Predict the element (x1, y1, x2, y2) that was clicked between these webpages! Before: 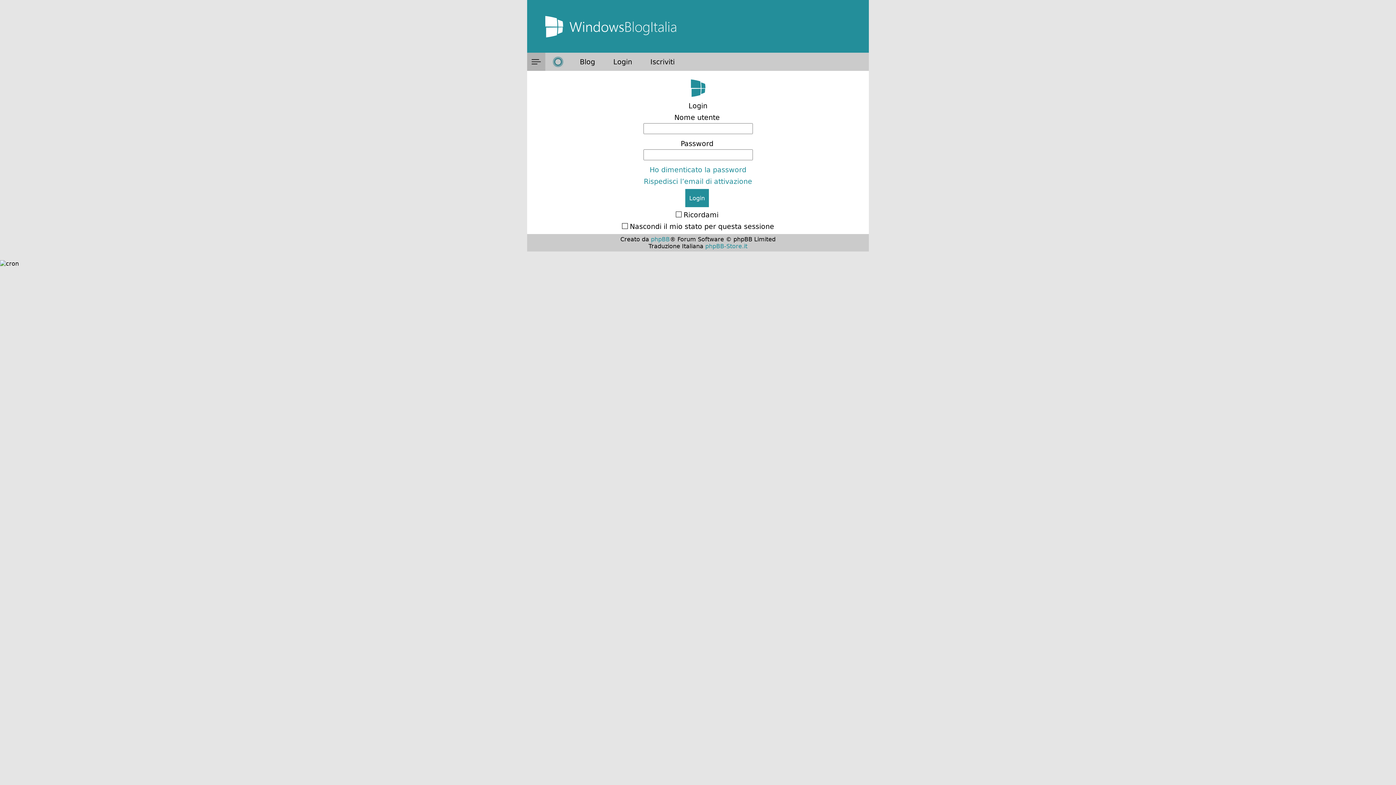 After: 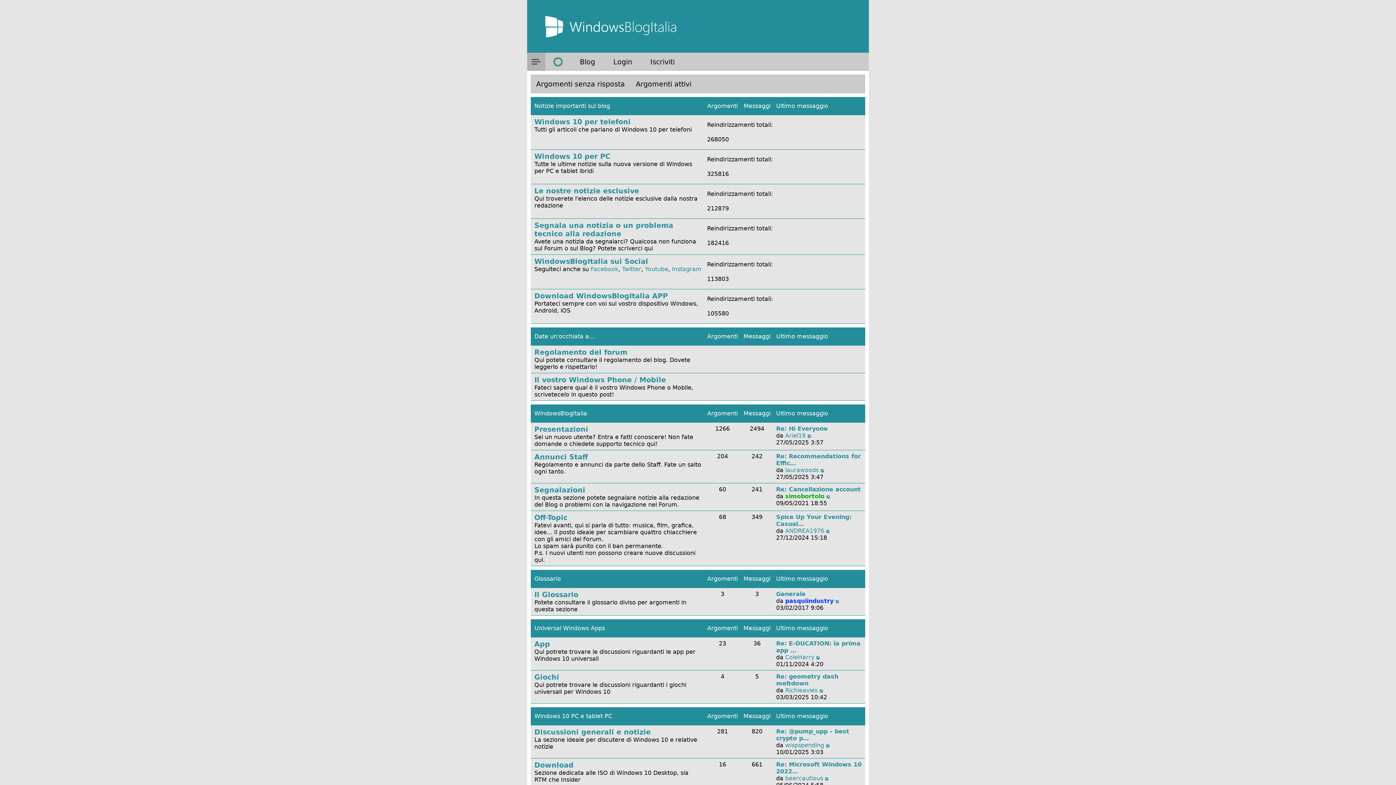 Action: bbox: (527, 32, 869, 38)